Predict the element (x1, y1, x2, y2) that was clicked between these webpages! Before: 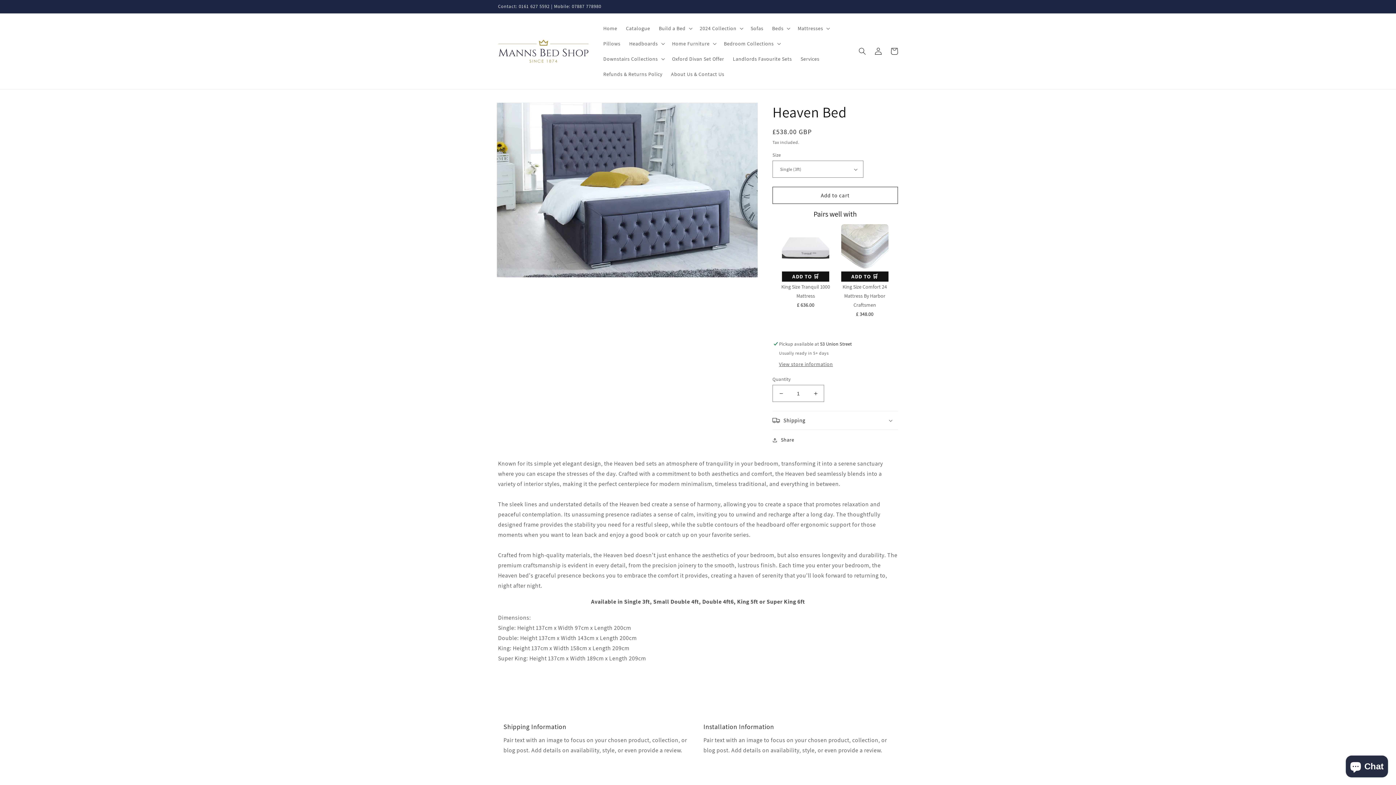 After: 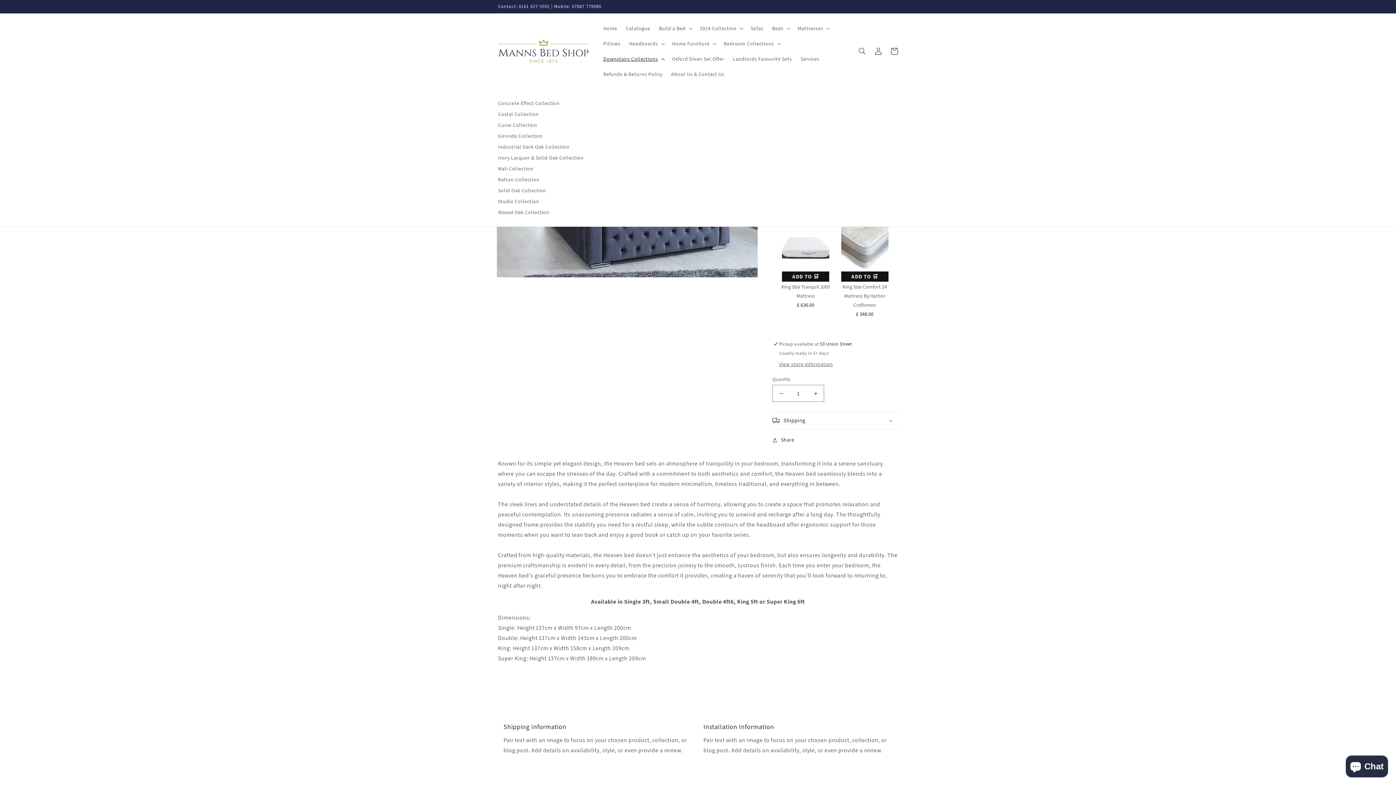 Action: label: Downstairs Collections bbox: (599, 51, 667, 66)